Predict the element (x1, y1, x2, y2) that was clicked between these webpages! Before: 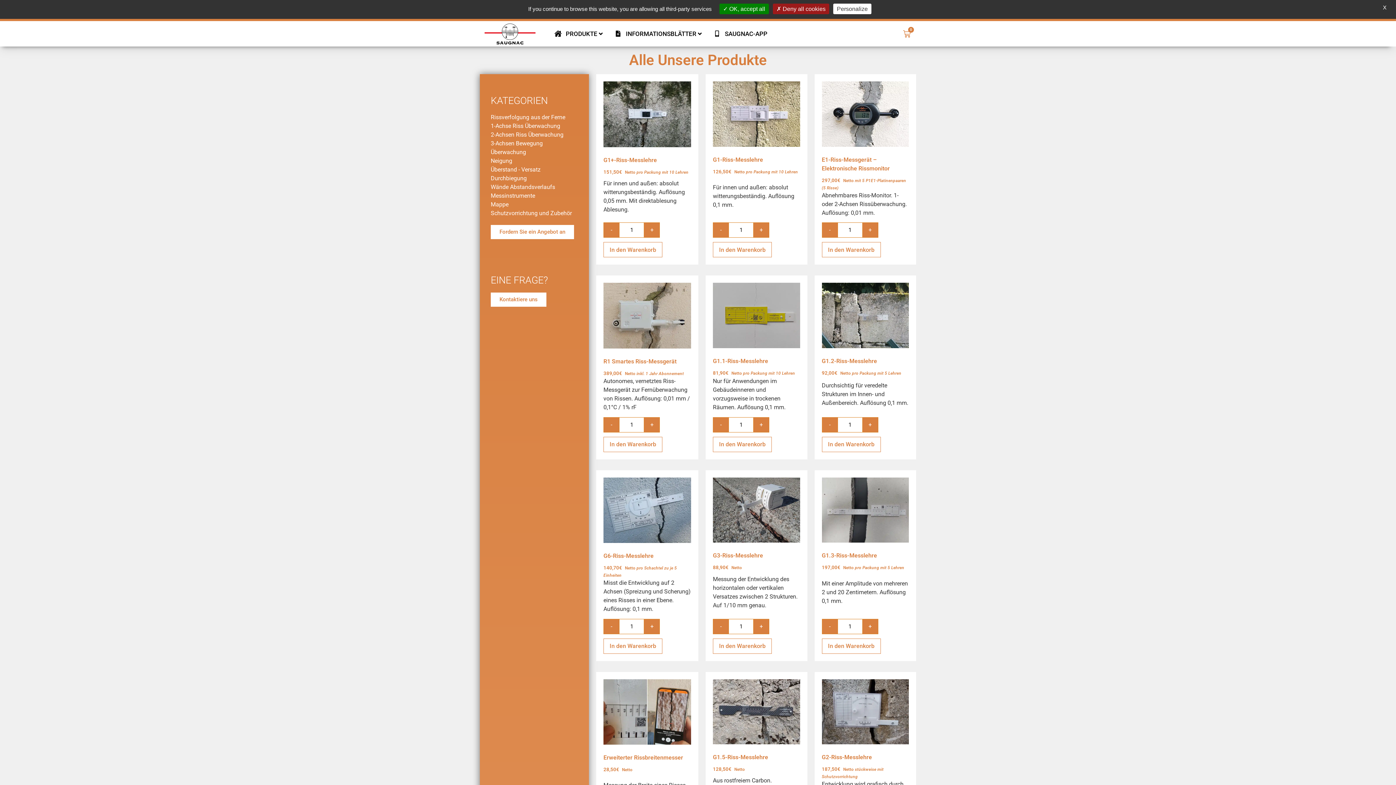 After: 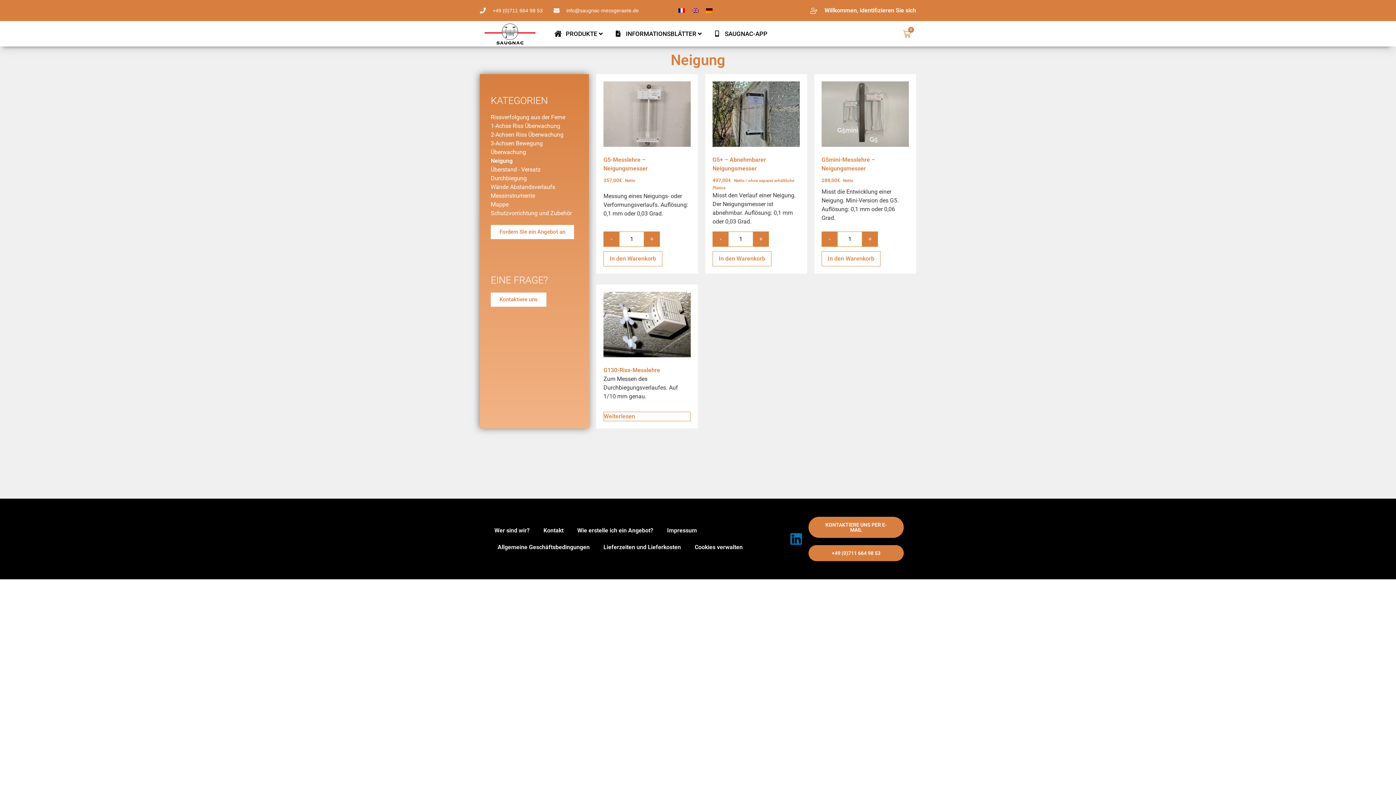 Action: bbox: (490, 157, 512, 164) label: Neigung